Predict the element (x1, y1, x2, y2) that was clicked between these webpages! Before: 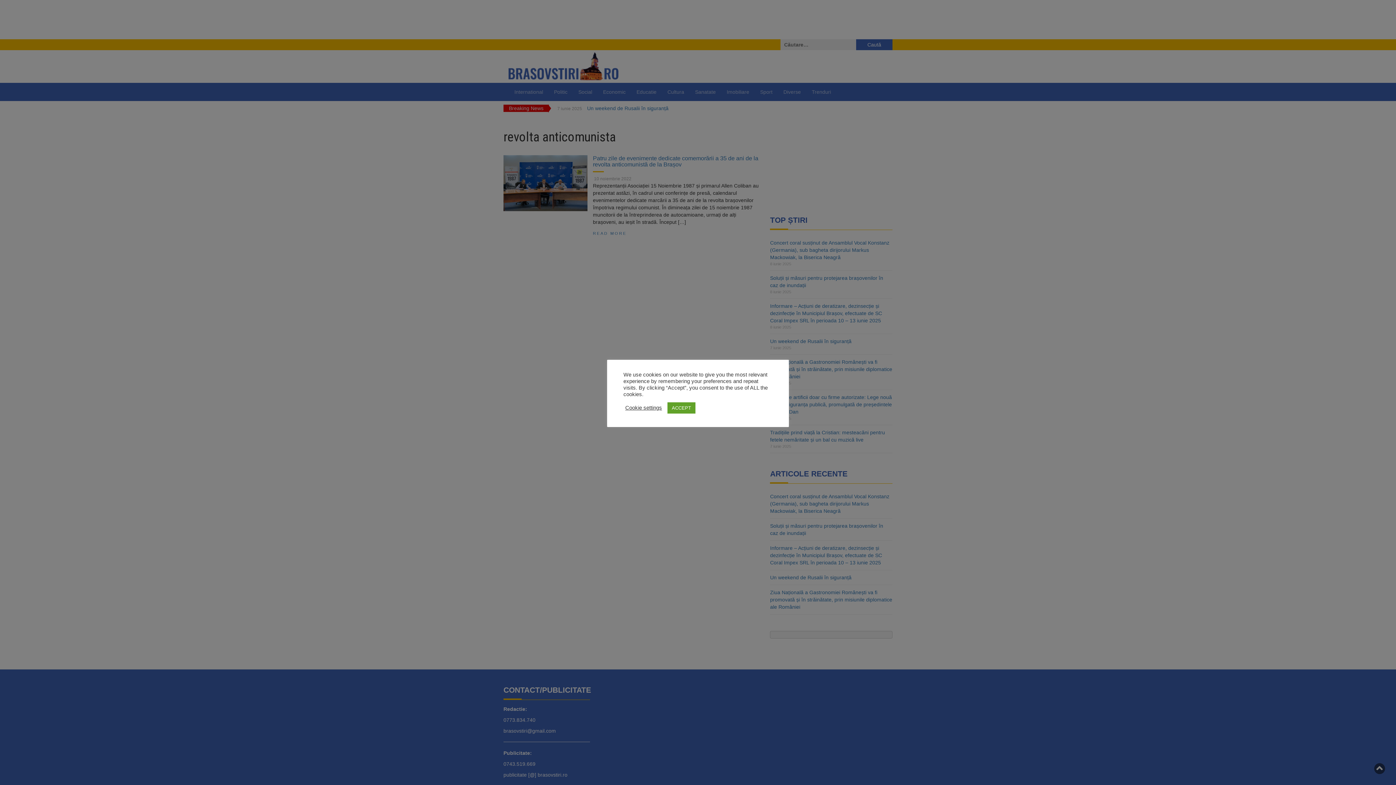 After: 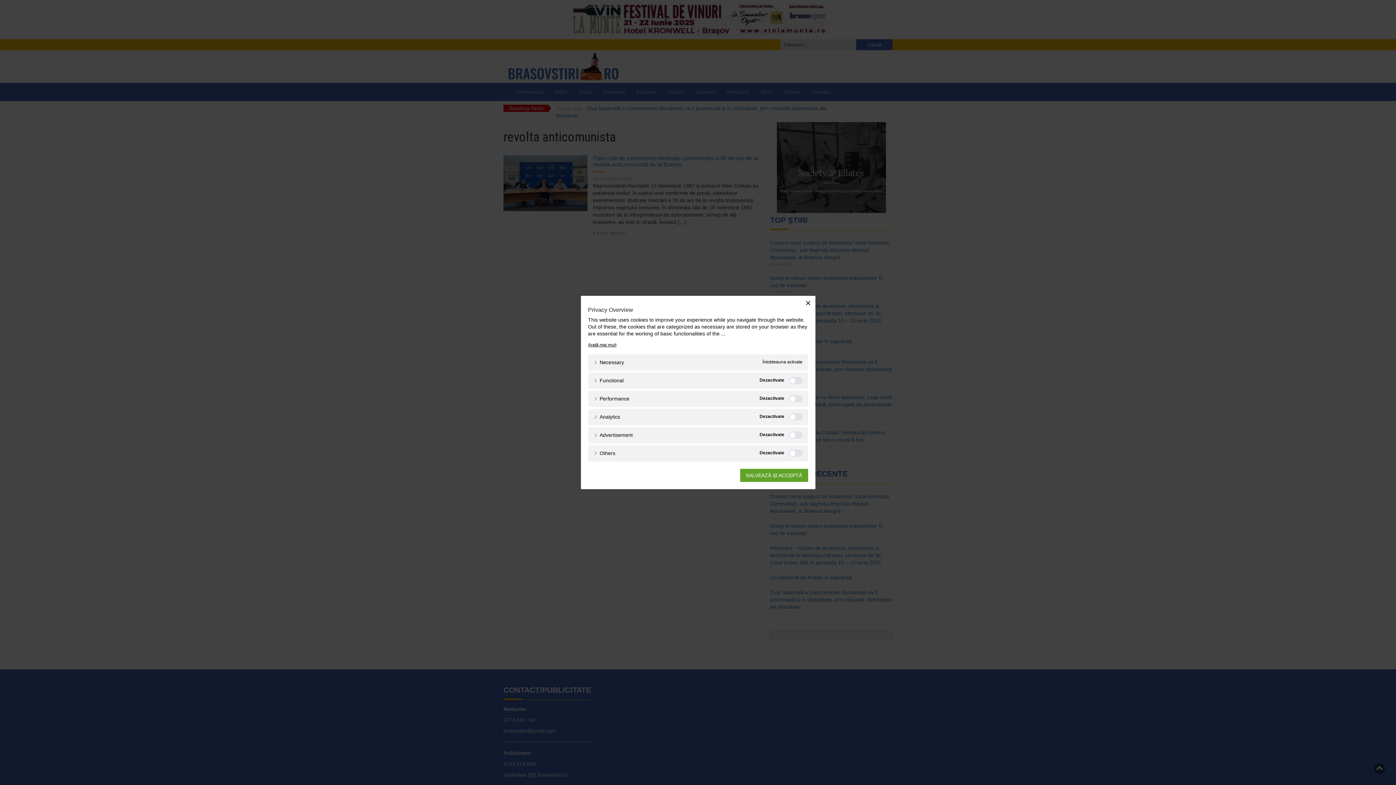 Action: label: Cookie settings bbox: (625, 404, 662, 411)